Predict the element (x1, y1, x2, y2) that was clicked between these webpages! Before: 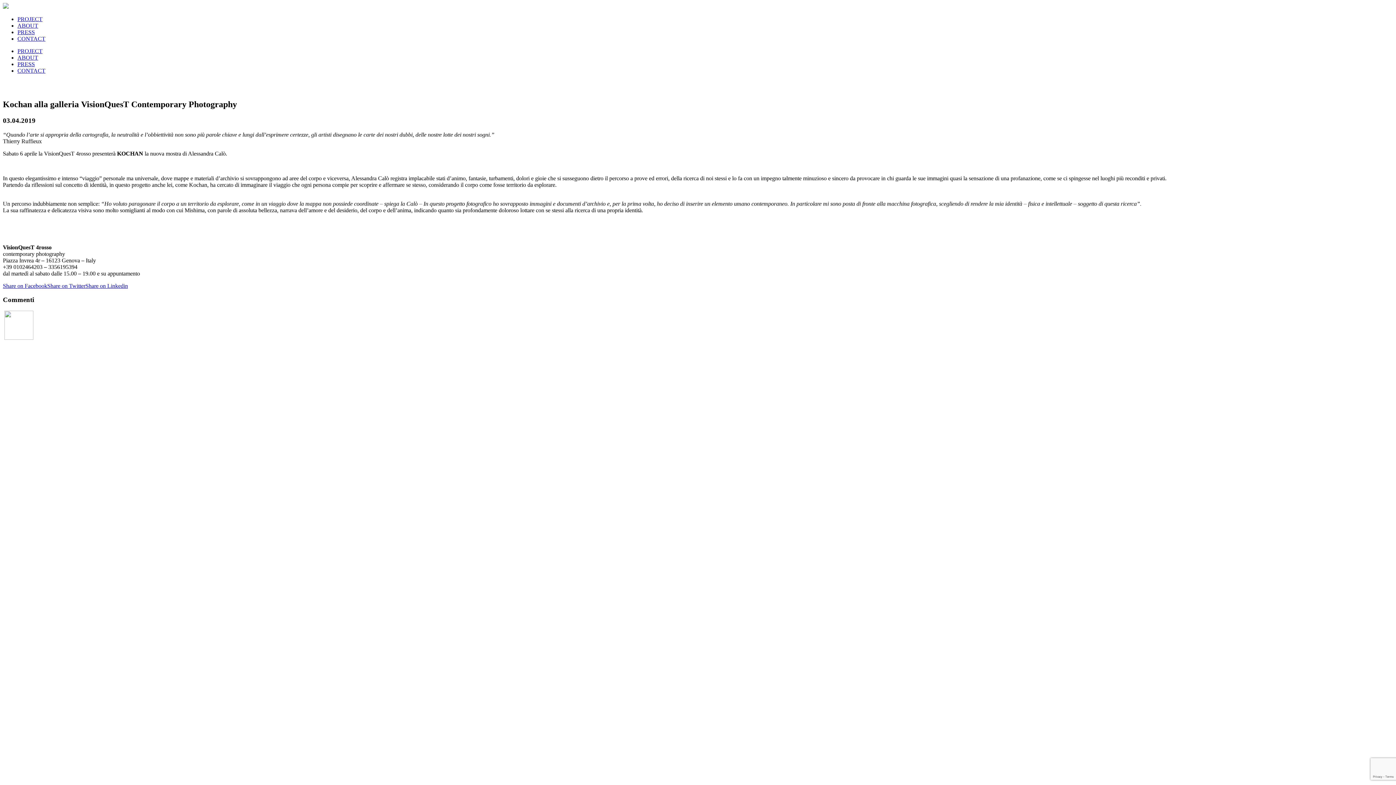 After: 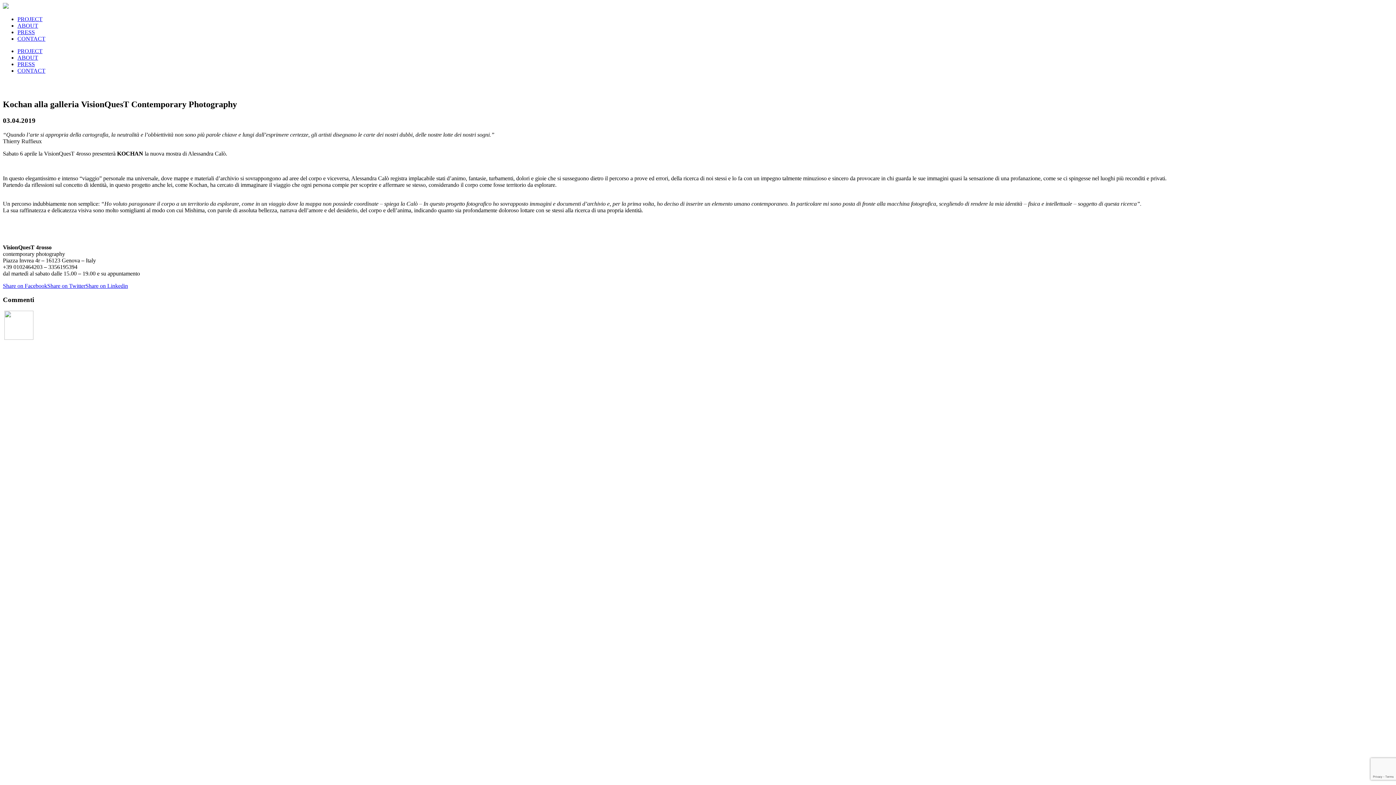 Action: label: Share on Twitter bbox: (47, 282, 85, 288)